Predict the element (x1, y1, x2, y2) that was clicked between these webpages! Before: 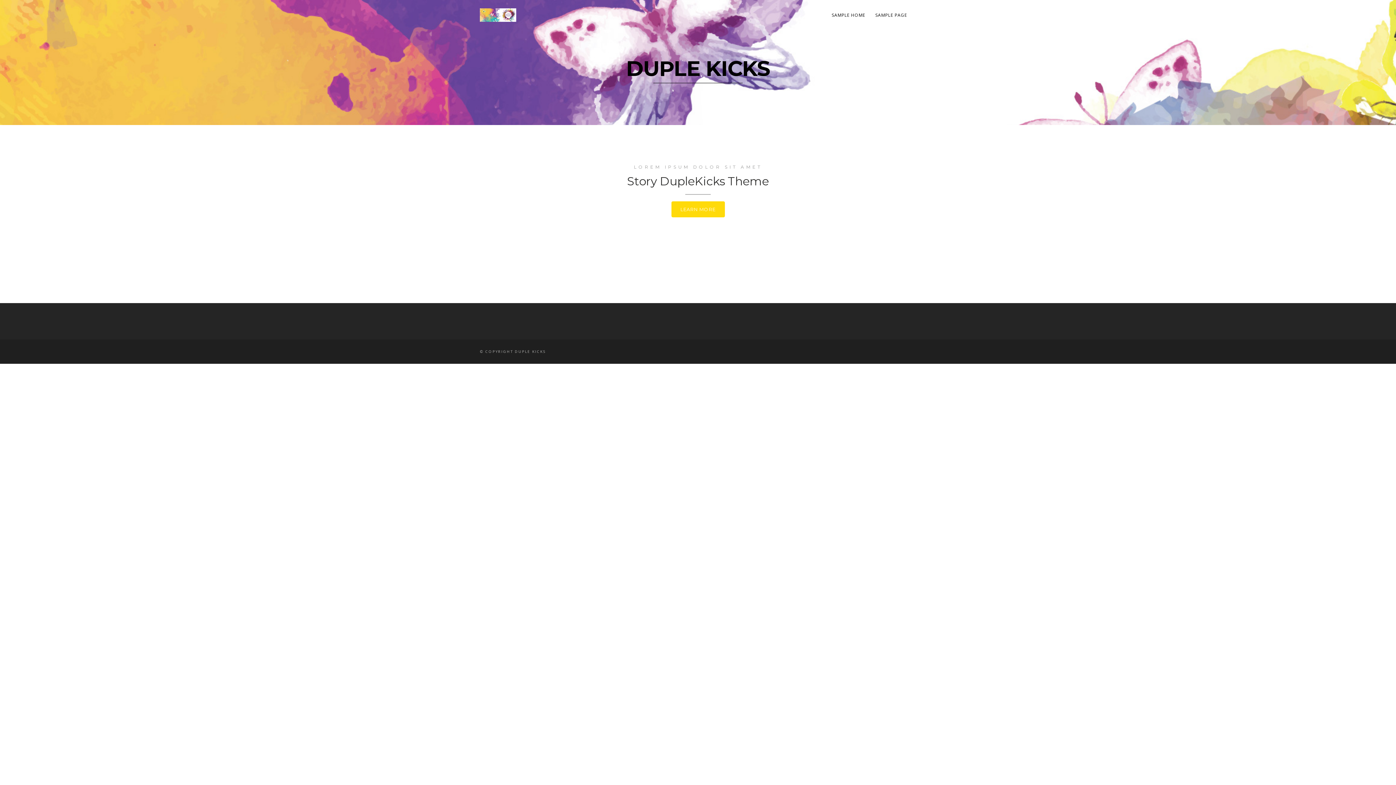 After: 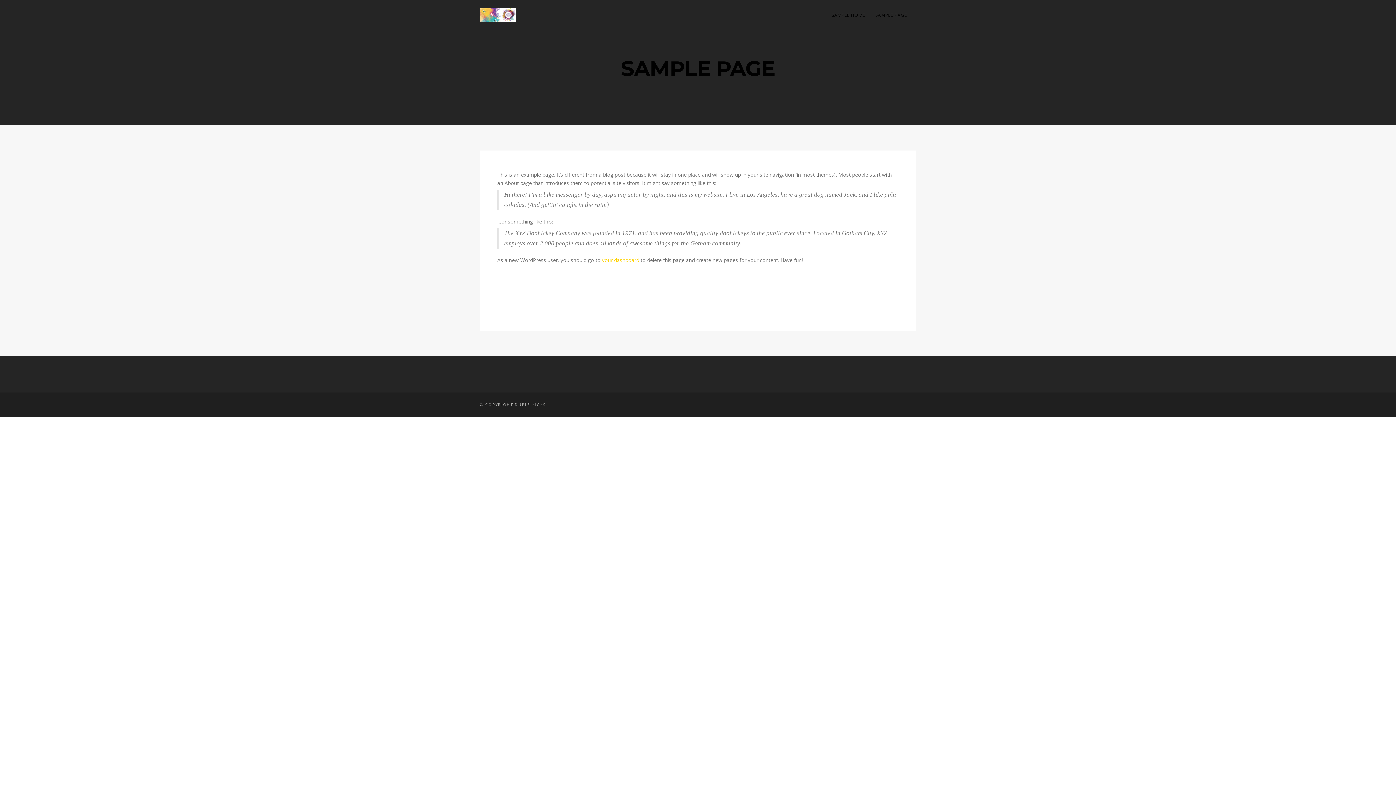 Action: bbox: (870, 10, 912, 19) label: SAMPLE PAGE